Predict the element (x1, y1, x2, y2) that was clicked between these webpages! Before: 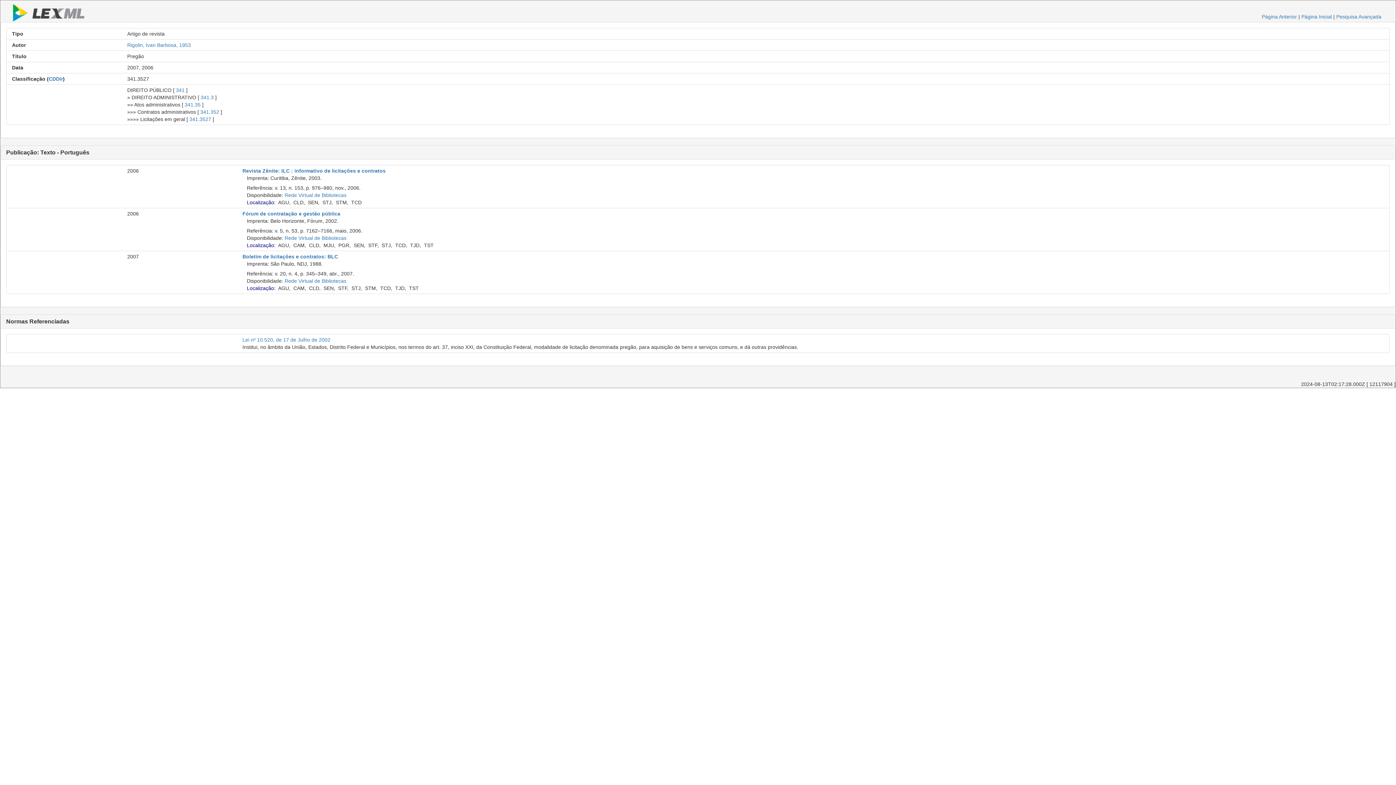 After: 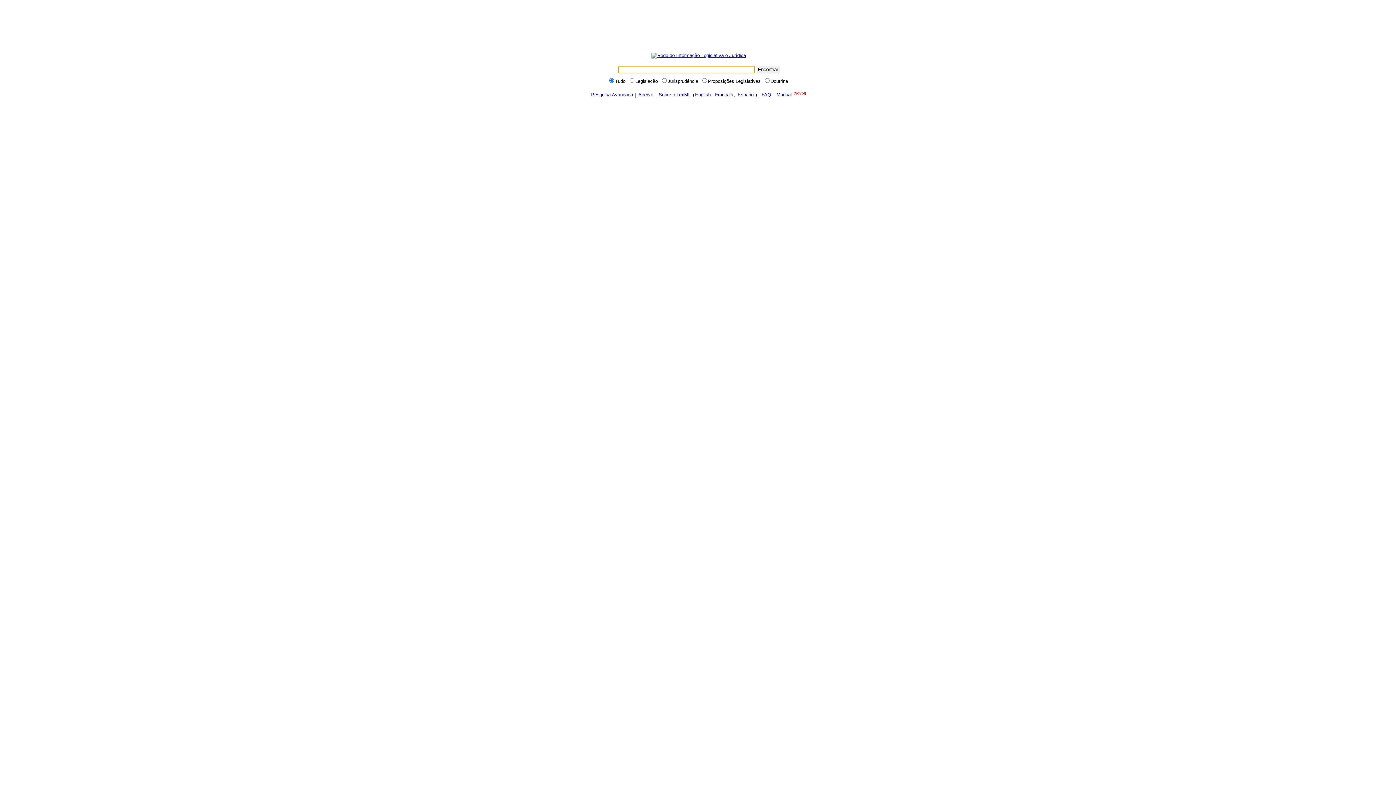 Action: label: Página Inicial bbox: (1301, 13, 1332, 19)